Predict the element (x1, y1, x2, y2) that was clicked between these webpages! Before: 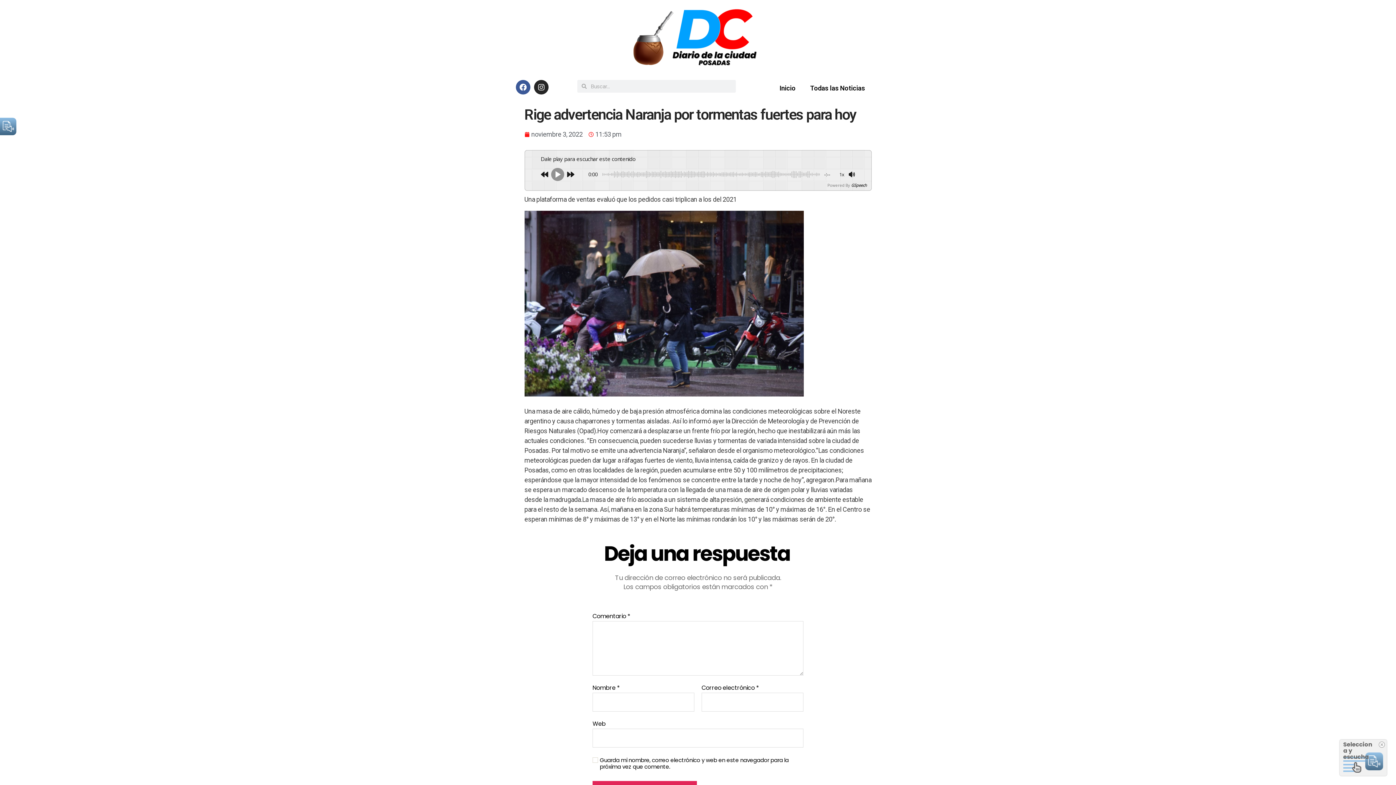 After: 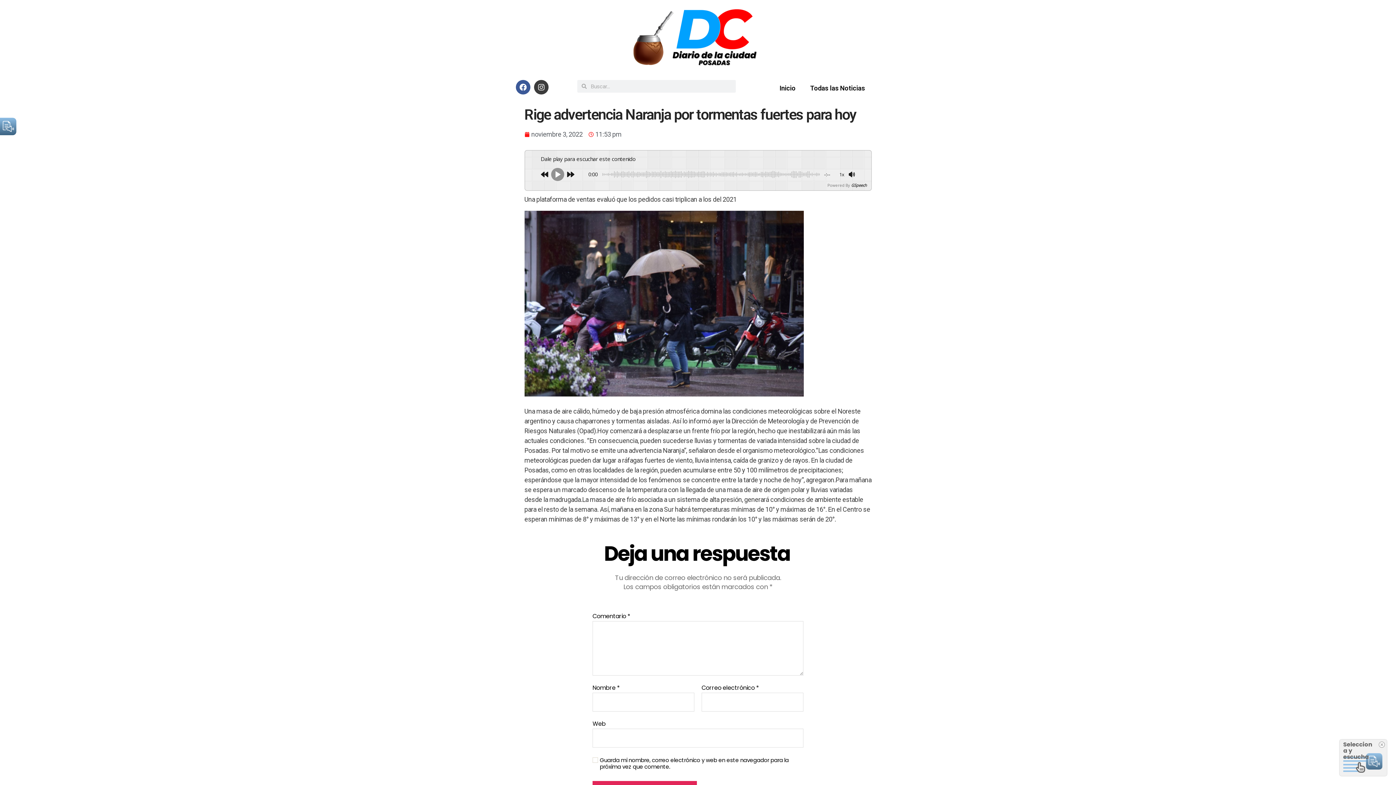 Action: label: Instagram bbox: (534, 80, 548, 94)